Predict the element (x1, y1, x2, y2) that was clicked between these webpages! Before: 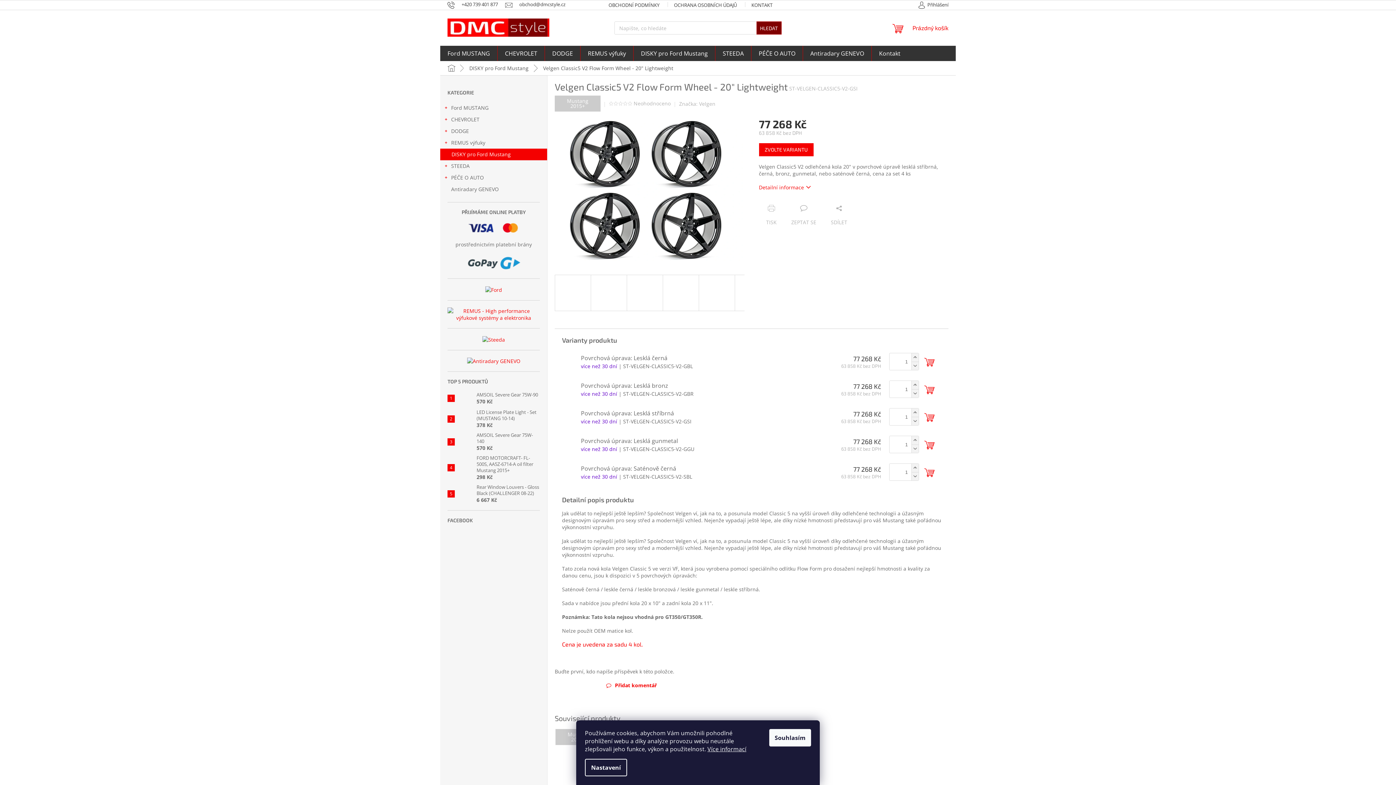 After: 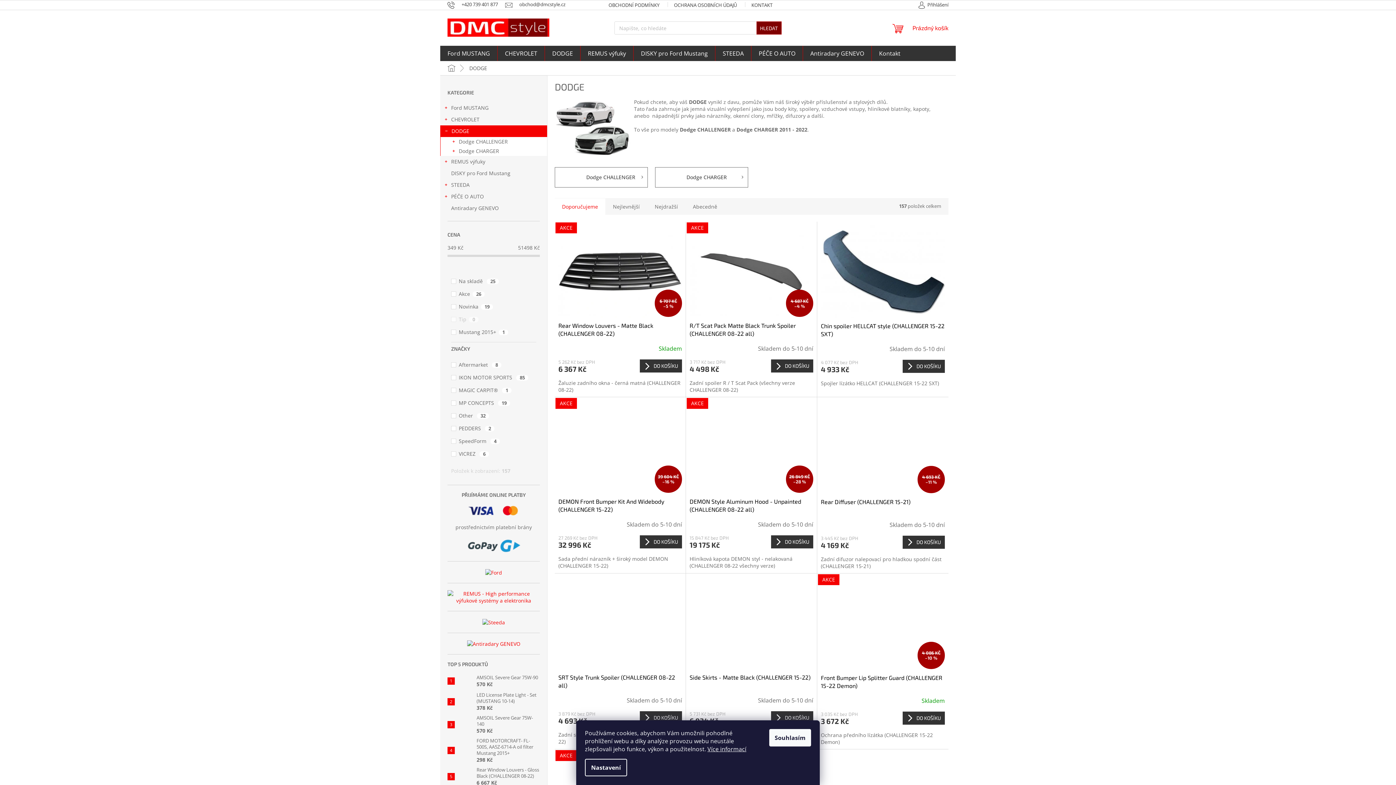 Action: label: DODGE bbox: (545, 45, 580, 61)